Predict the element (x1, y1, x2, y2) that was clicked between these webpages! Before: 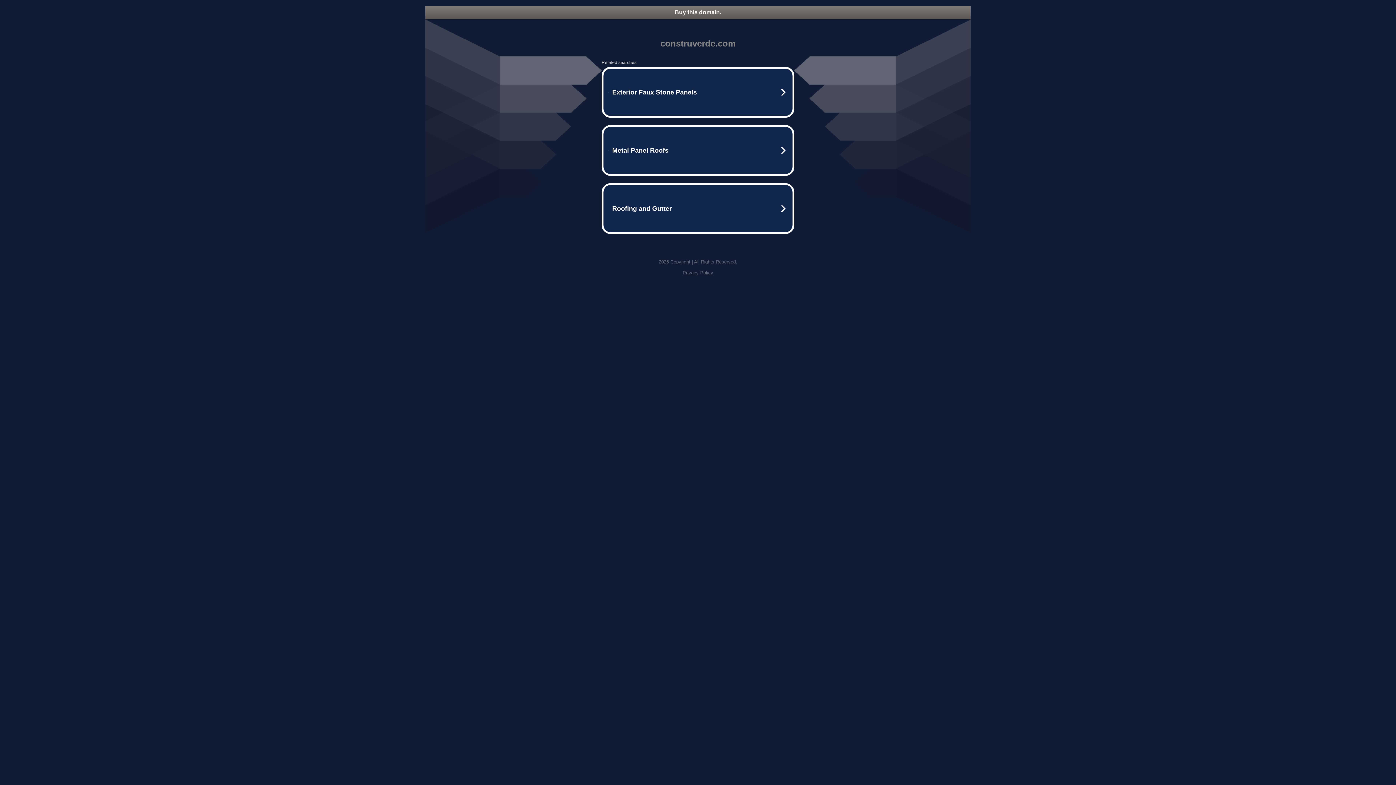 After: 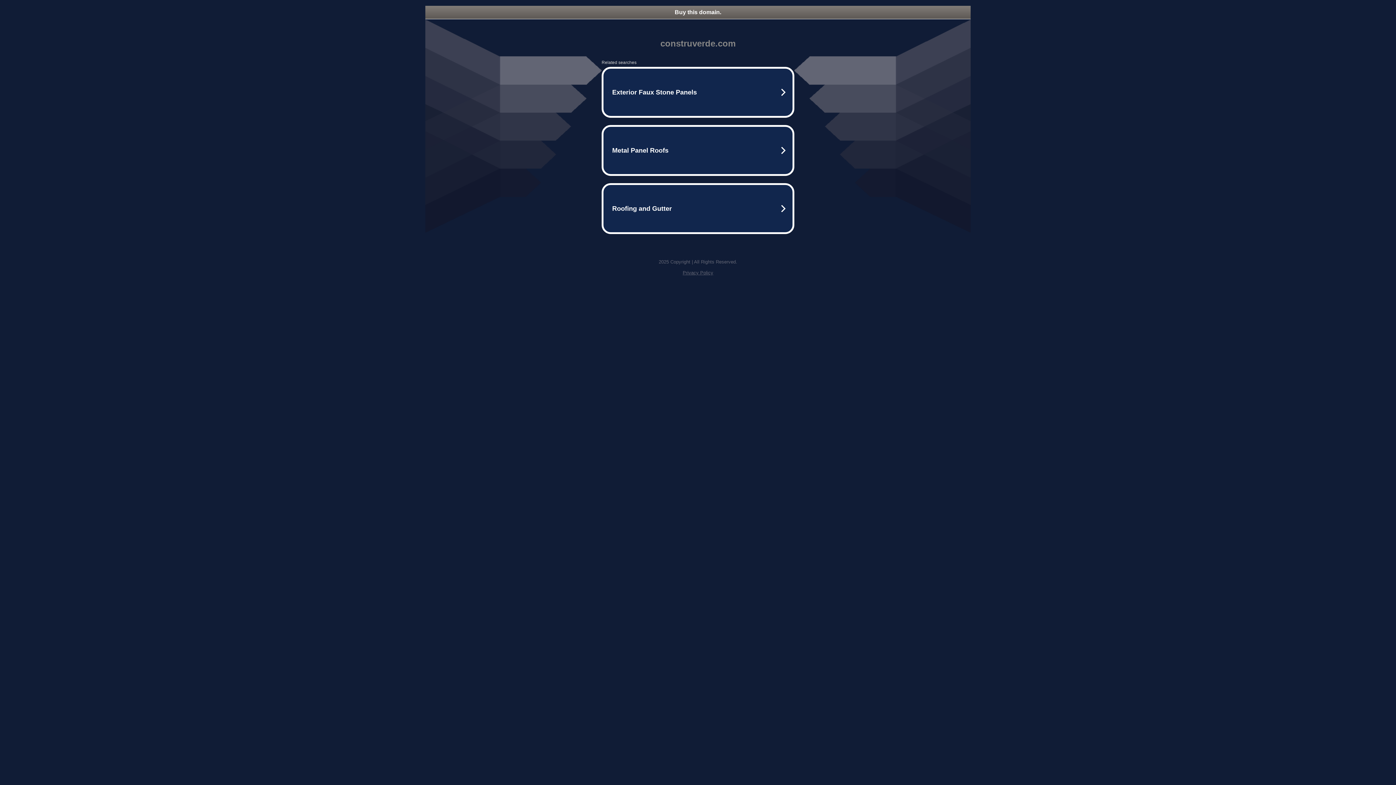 Action: label: Buy this domain. bbox: (425, 5, 970, 18)